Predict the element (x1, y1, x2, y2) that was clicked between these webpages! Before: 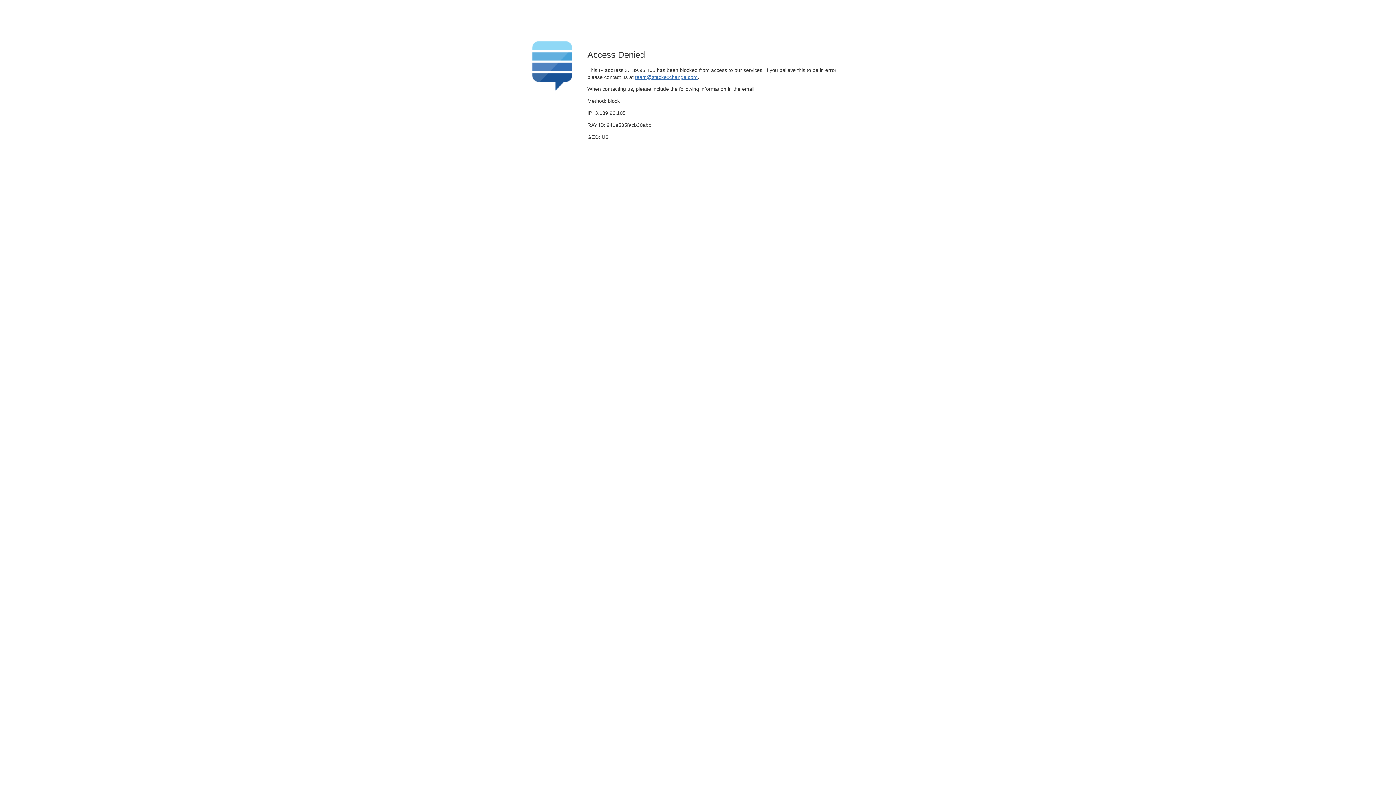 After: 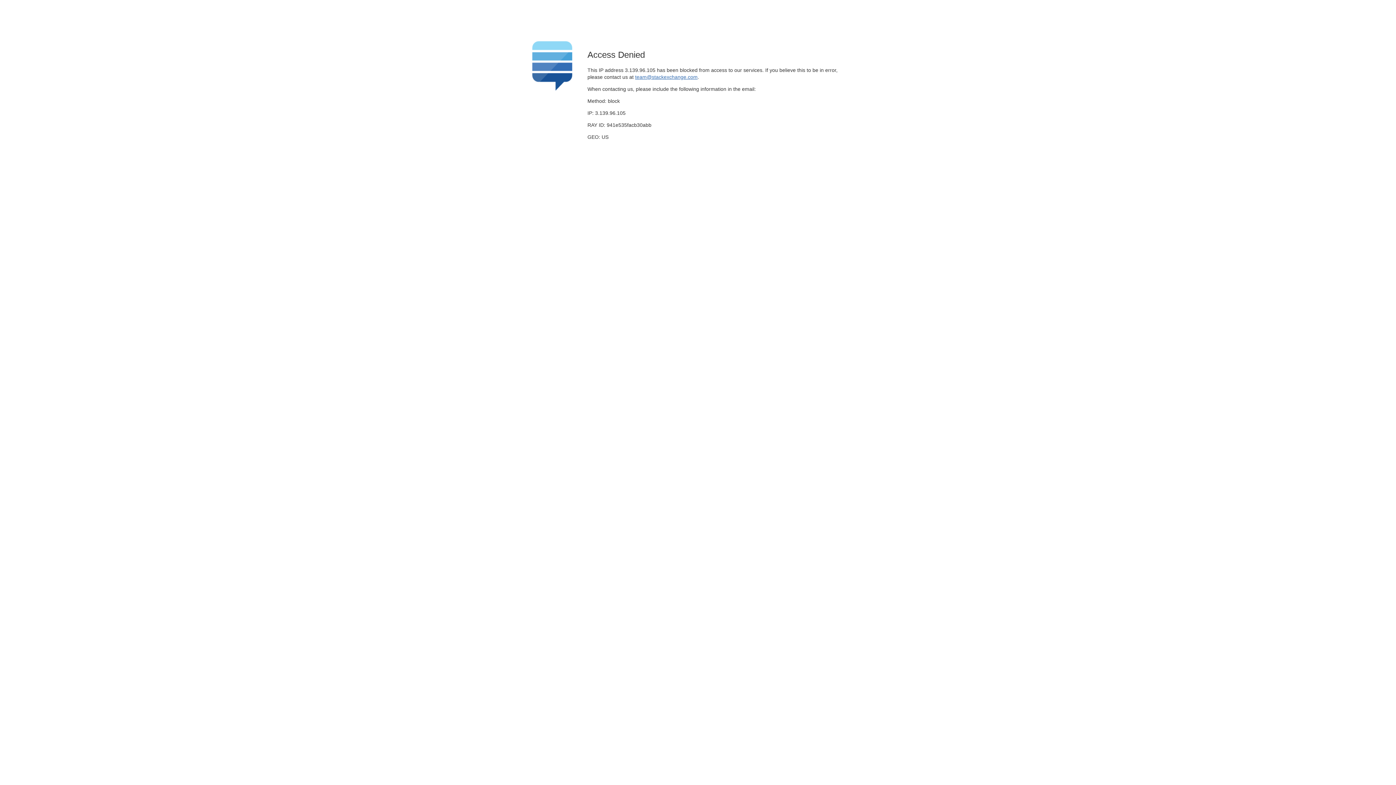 Action: label: team@stackexchange.com bbox: (635, 74, 697, 79)